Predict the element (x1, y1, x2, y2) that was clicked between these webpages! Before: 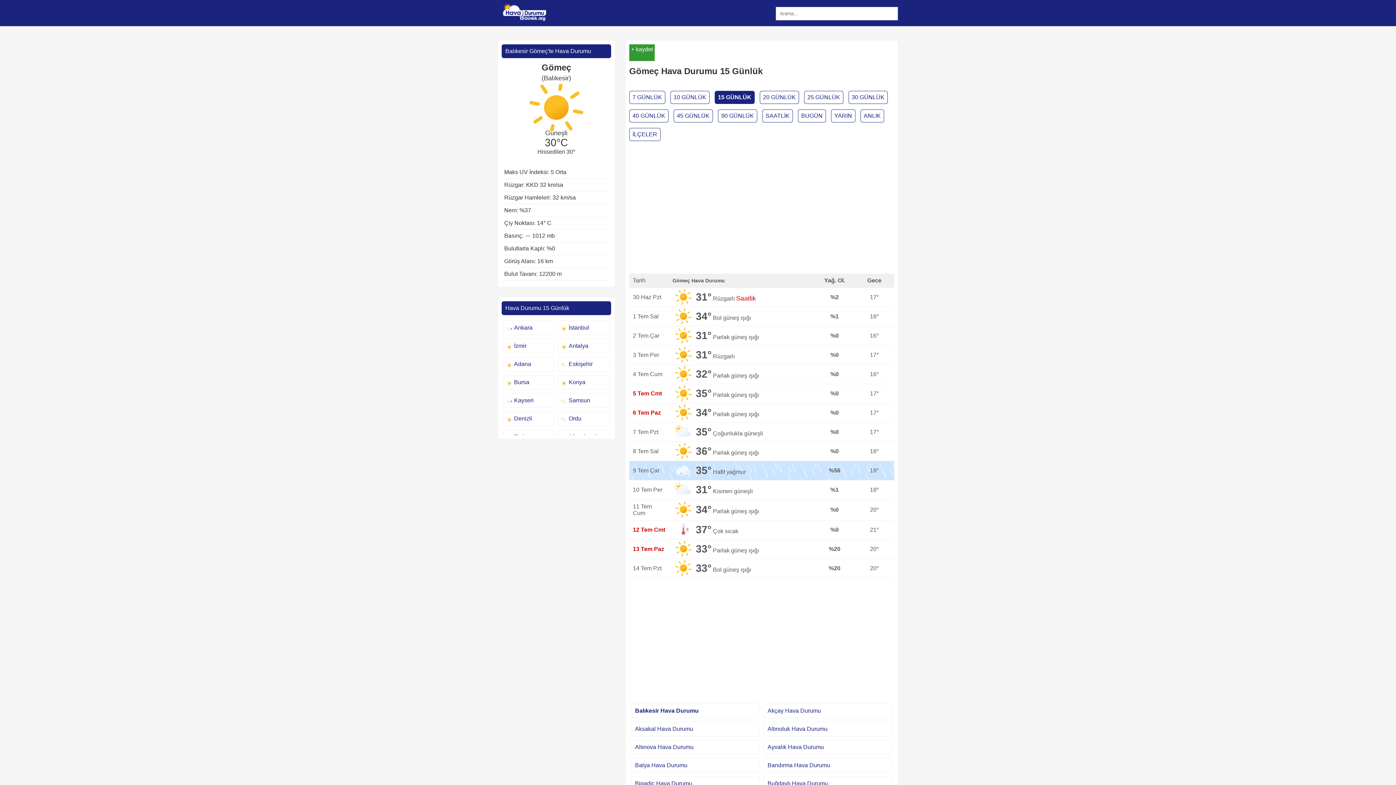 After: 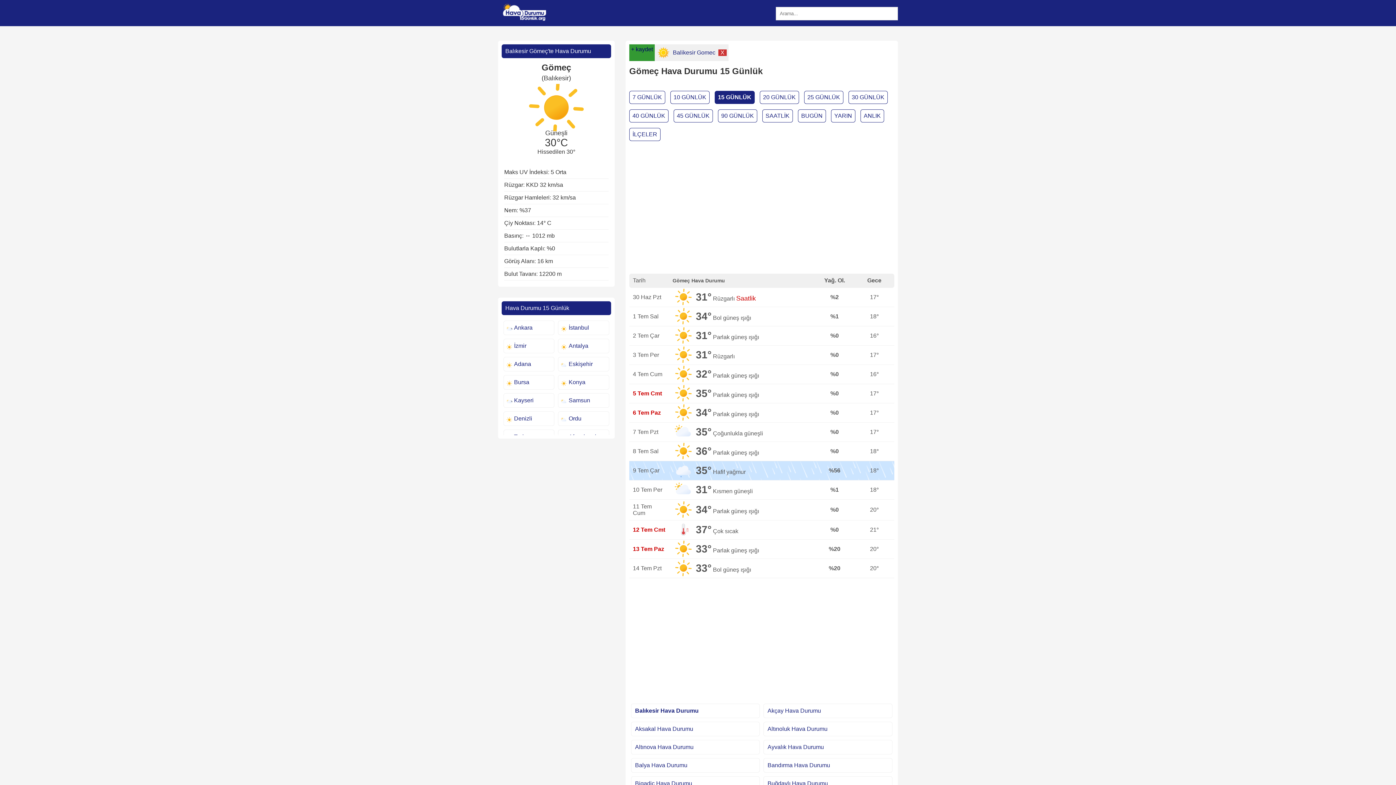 Action: bbox: (629, 44, 654, 61) label: + kaydet